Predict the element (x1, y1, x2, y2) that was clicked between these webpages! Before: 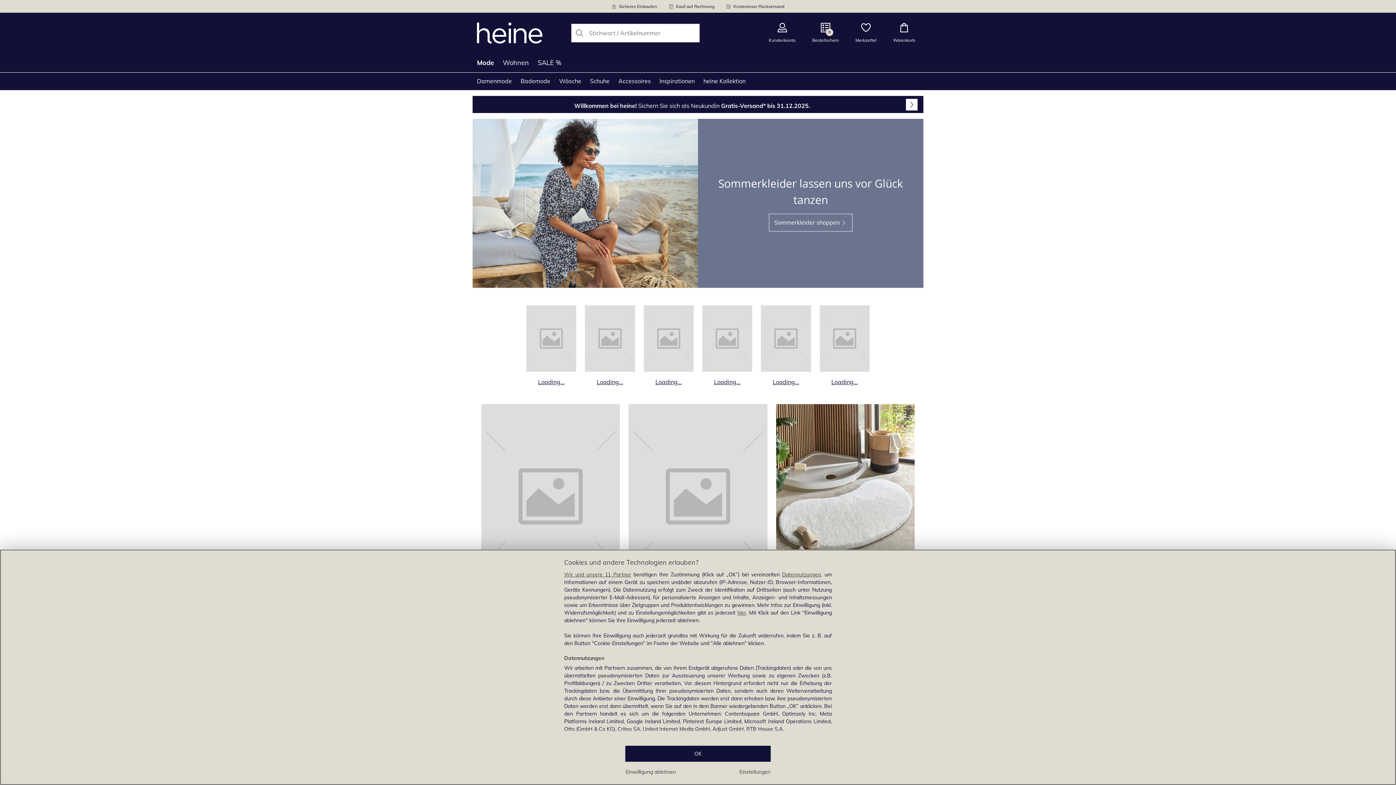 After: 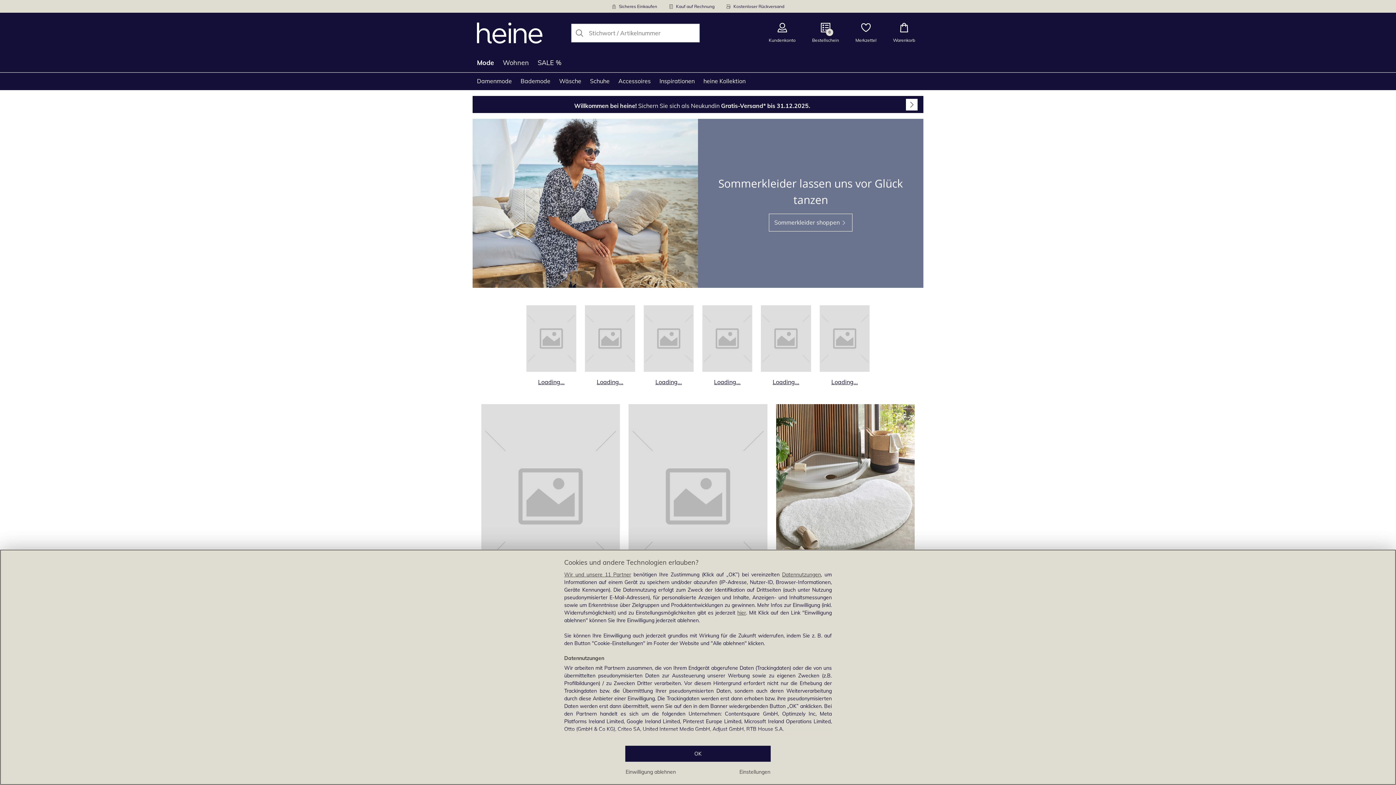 Action: bbox: (526, 305, 576, 386) label: Produktkategorie Loading... öffnen